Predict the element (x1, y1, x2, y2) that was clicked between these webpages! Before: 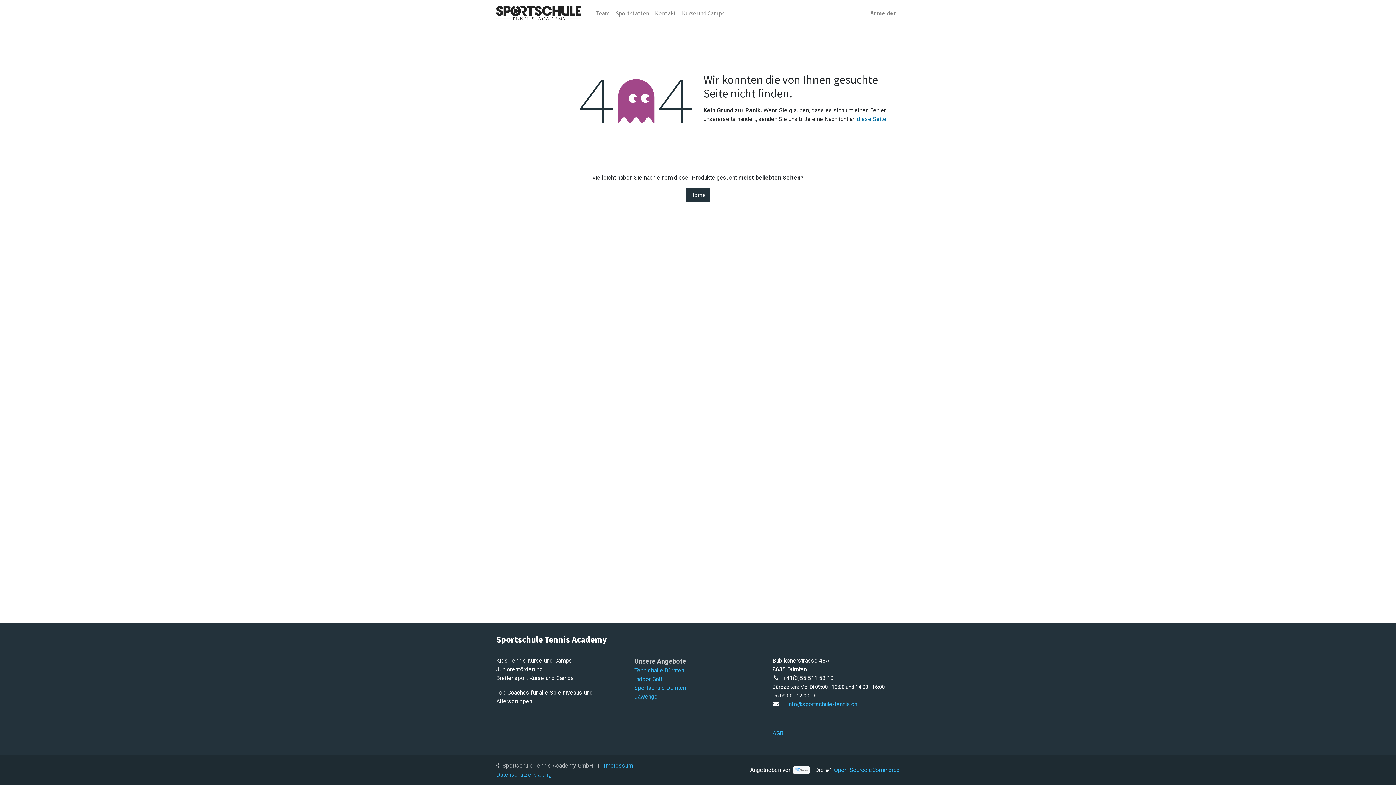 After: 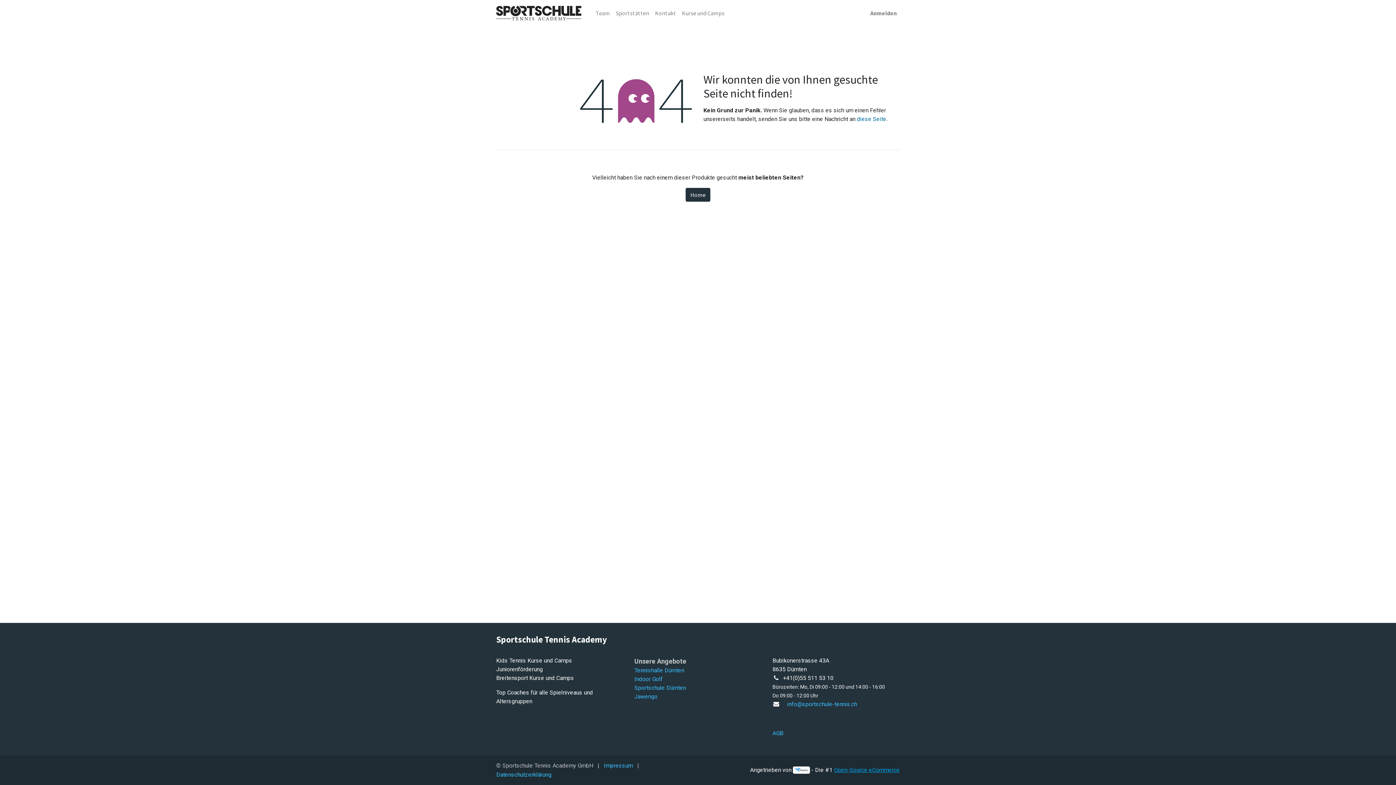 Action: label: Open-Source eCommerce bbox: (834, 766, 900, 773)